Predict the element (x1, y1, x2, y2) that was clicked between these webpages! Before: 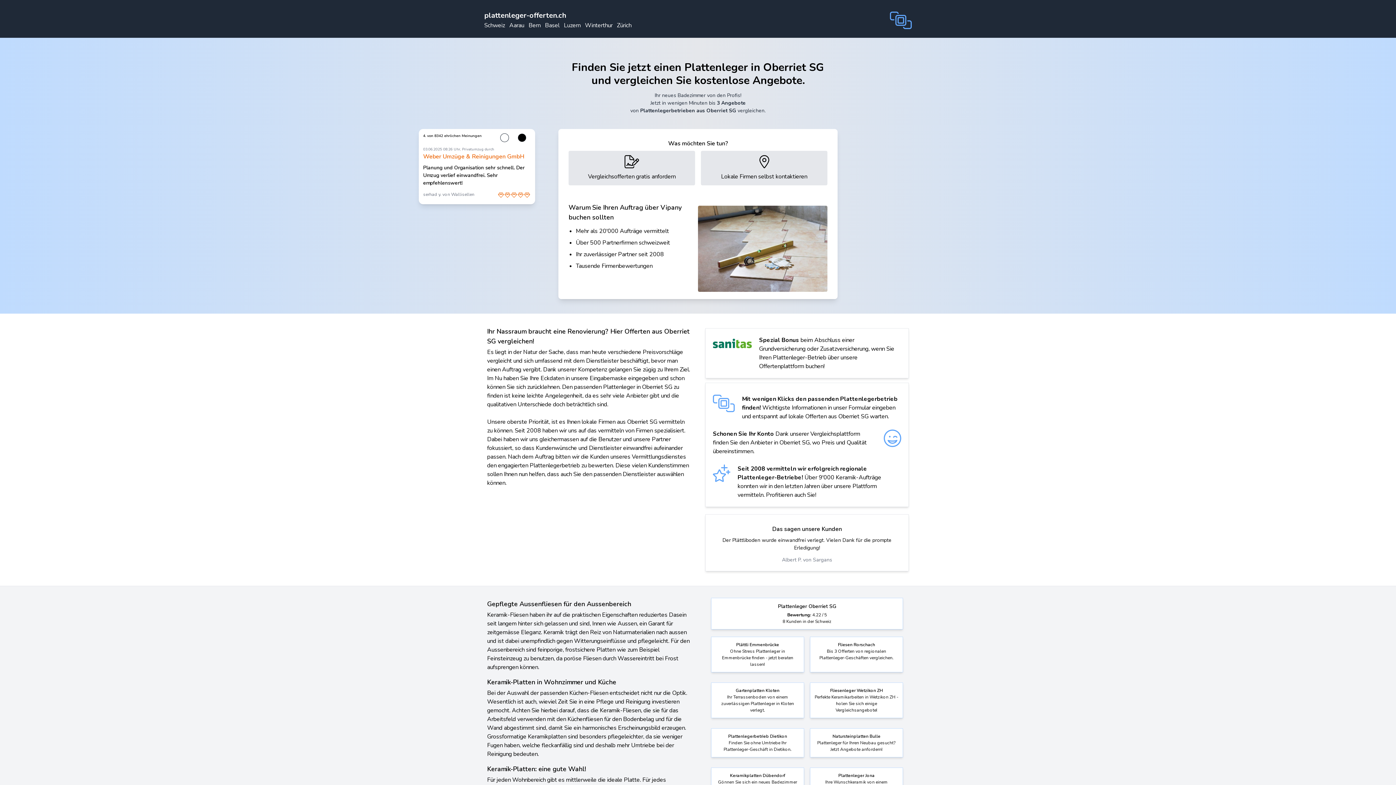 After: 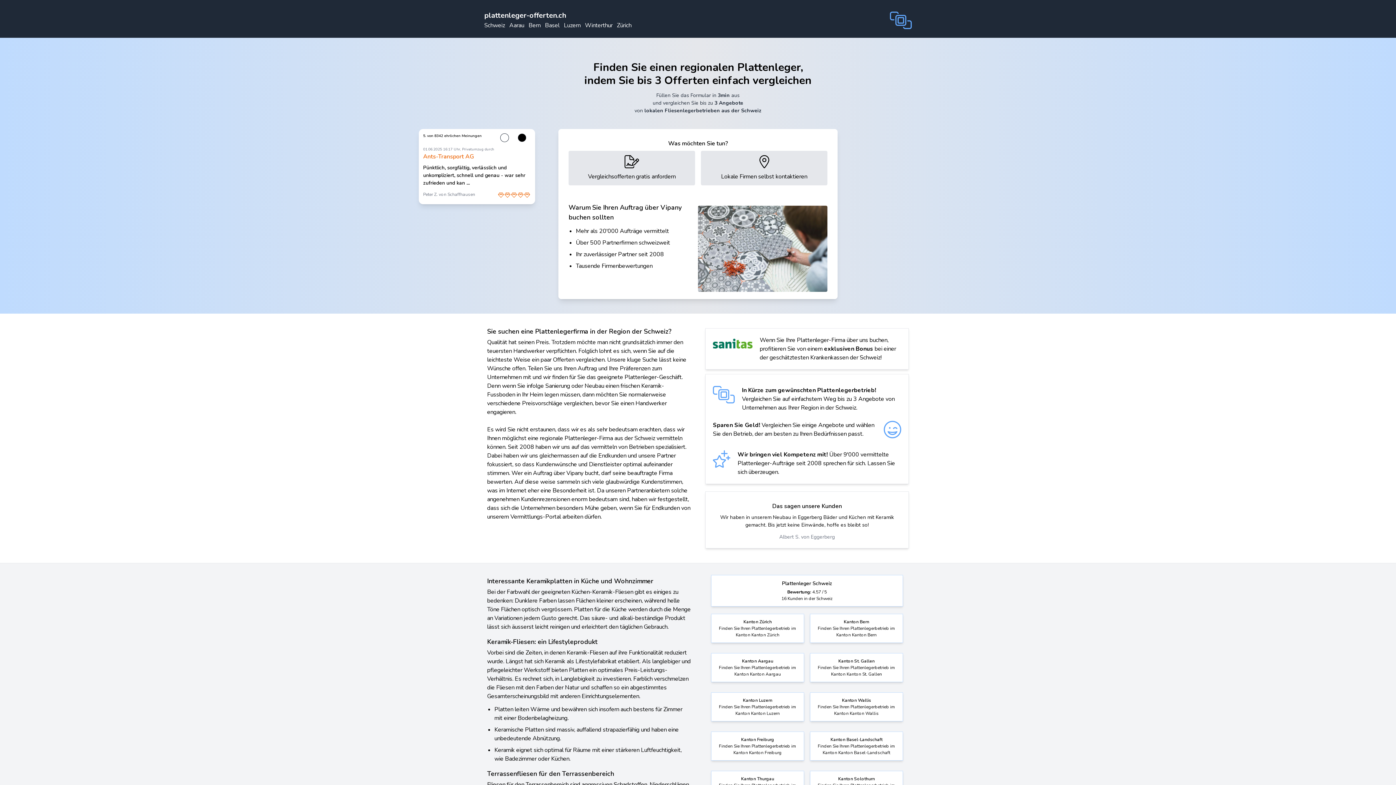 Action: bbox: (484, 21, 505, 29) label: Schweiz